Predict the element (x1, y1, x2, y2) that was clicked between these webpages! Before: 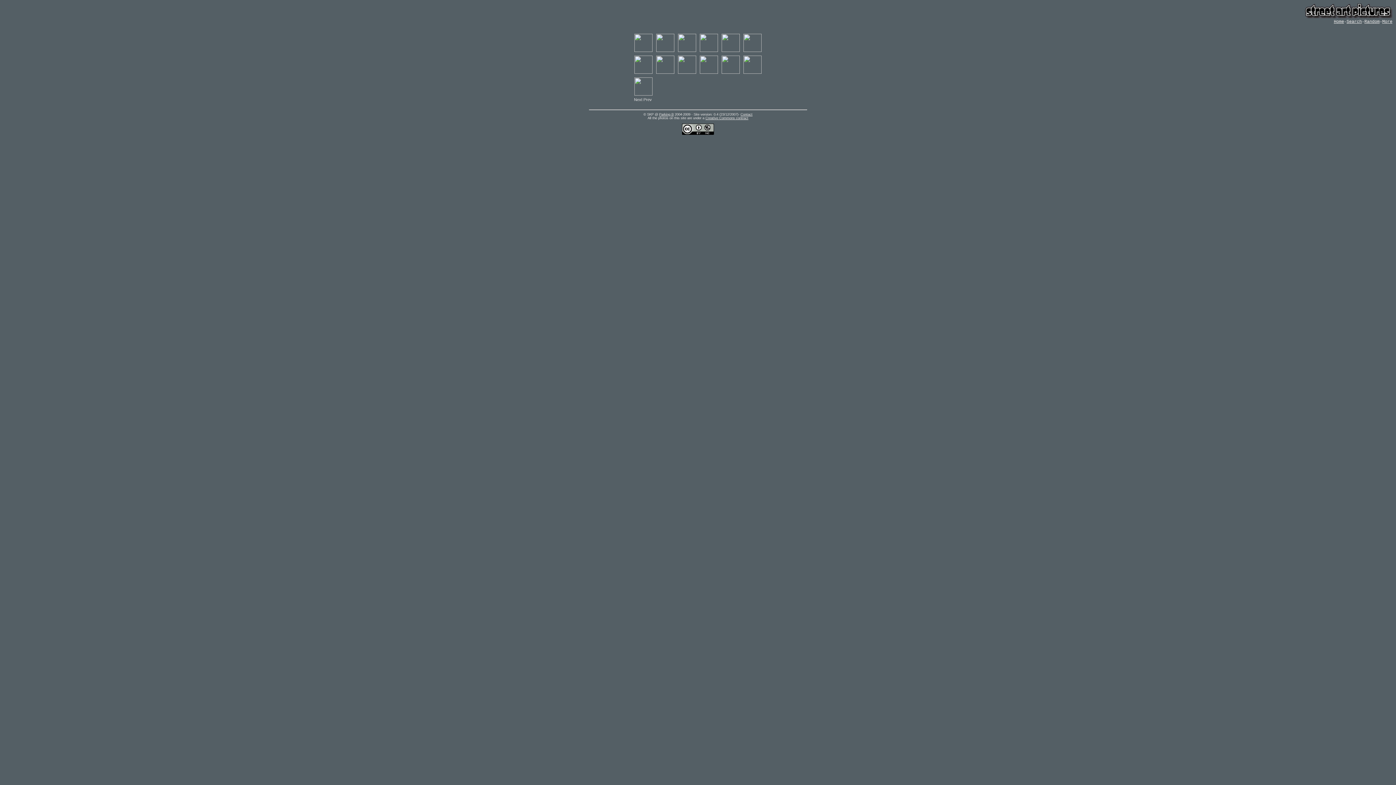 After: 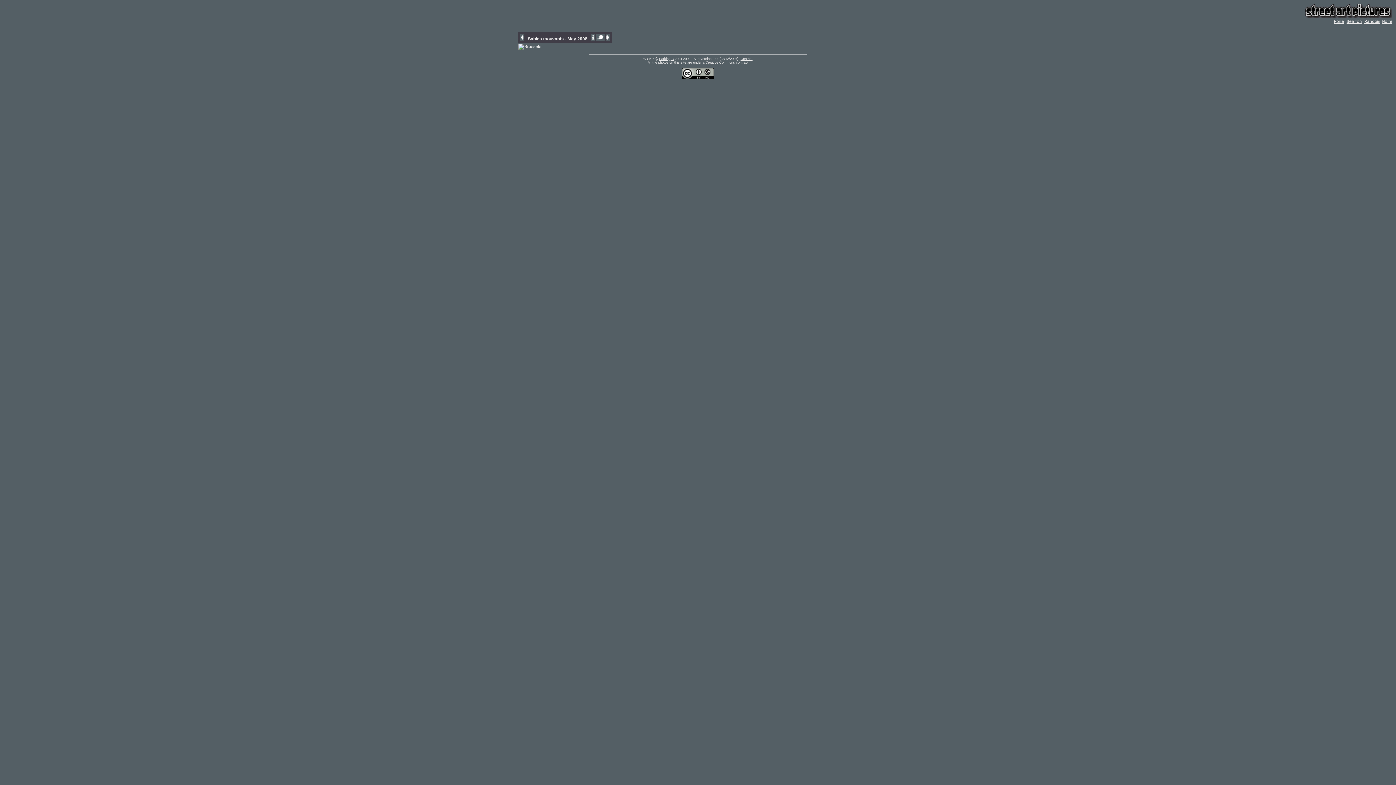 Action: bbox: (654, 48, 676, 53)